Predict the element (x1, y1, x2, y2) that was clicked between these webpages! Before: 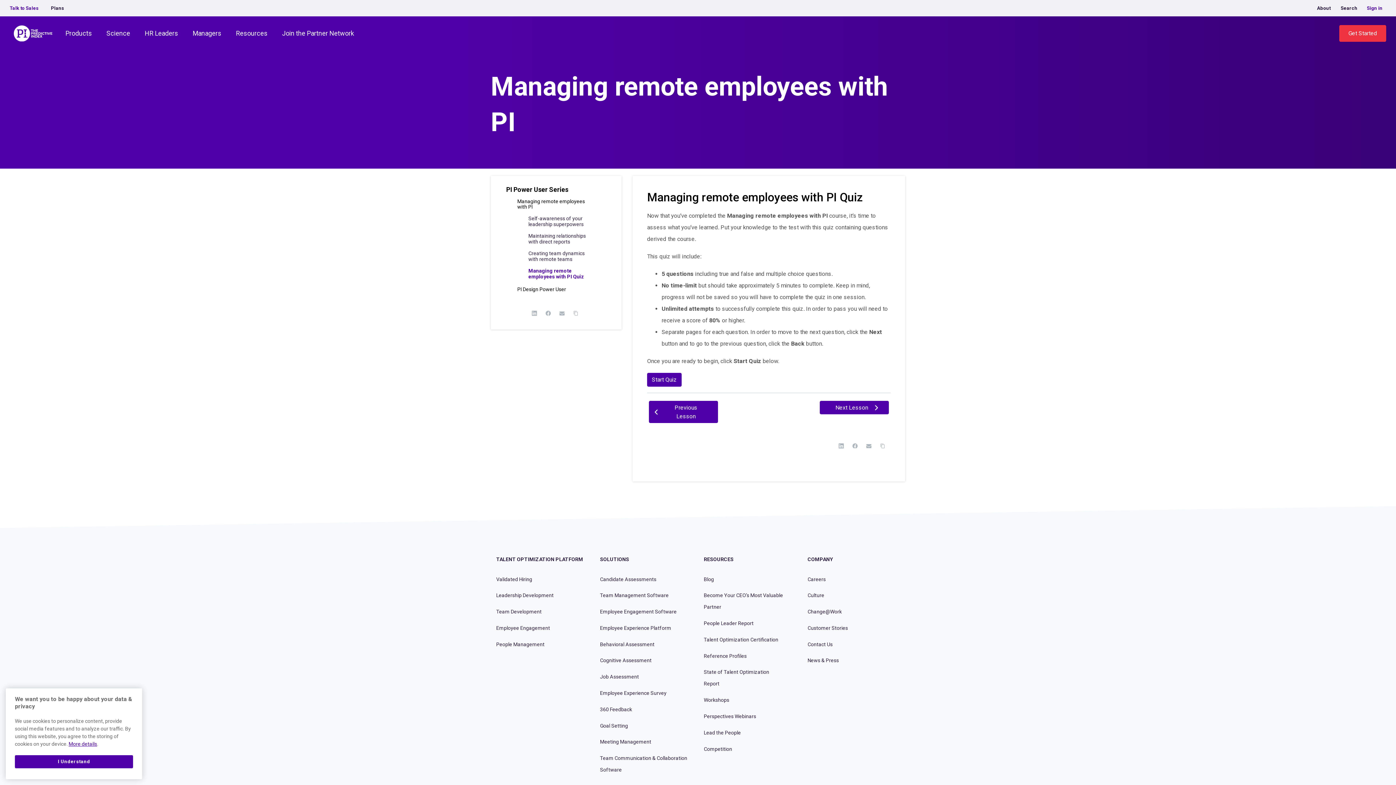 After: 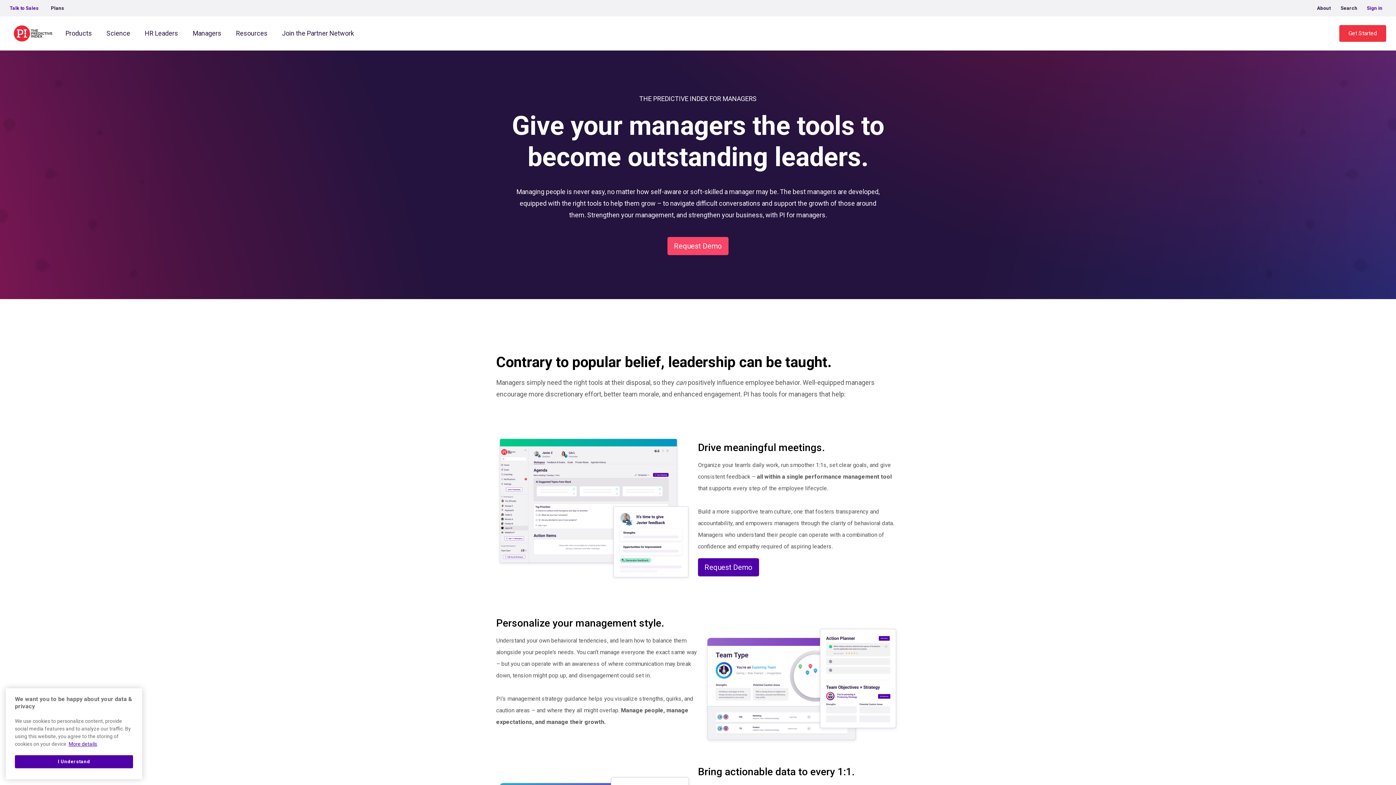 Action: bbox: (186, 24, 227, 42) label: Managers